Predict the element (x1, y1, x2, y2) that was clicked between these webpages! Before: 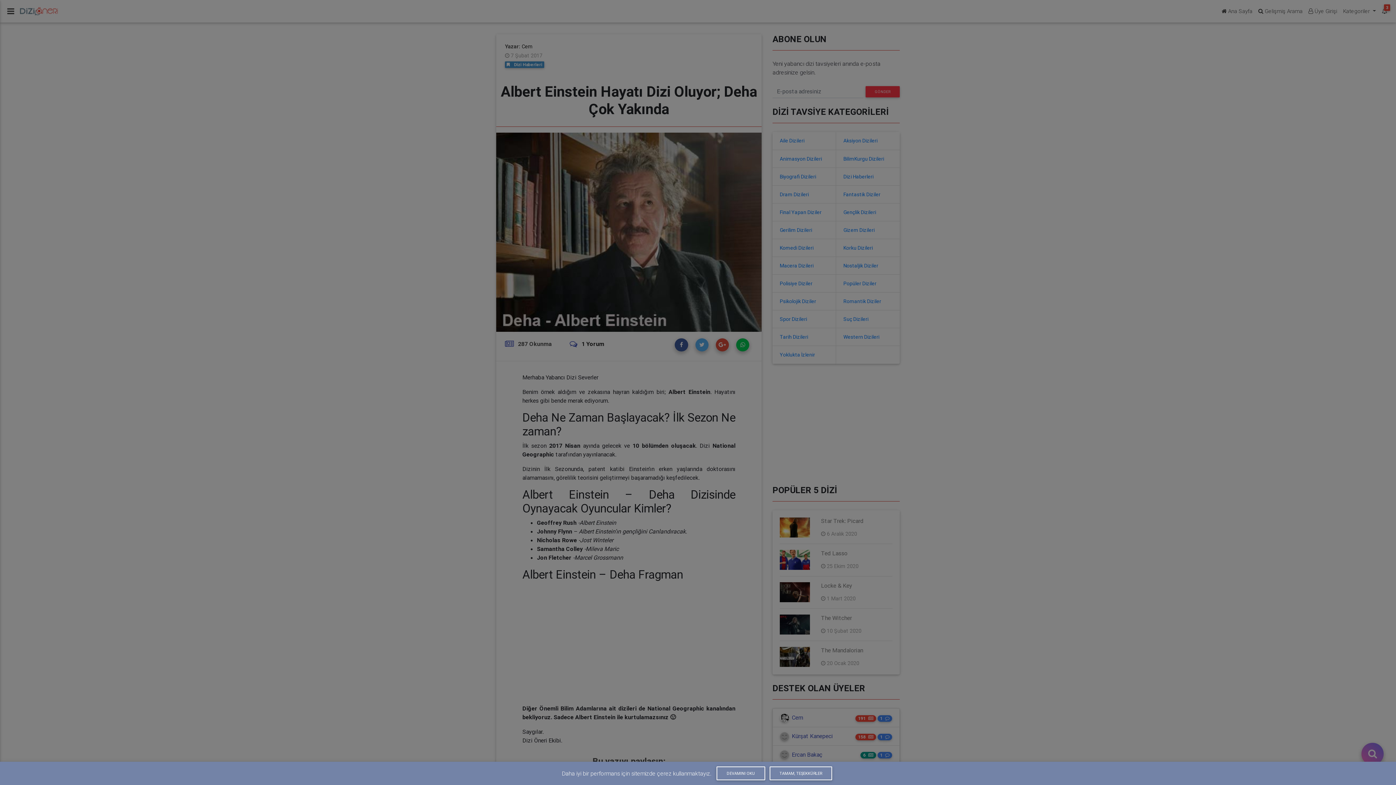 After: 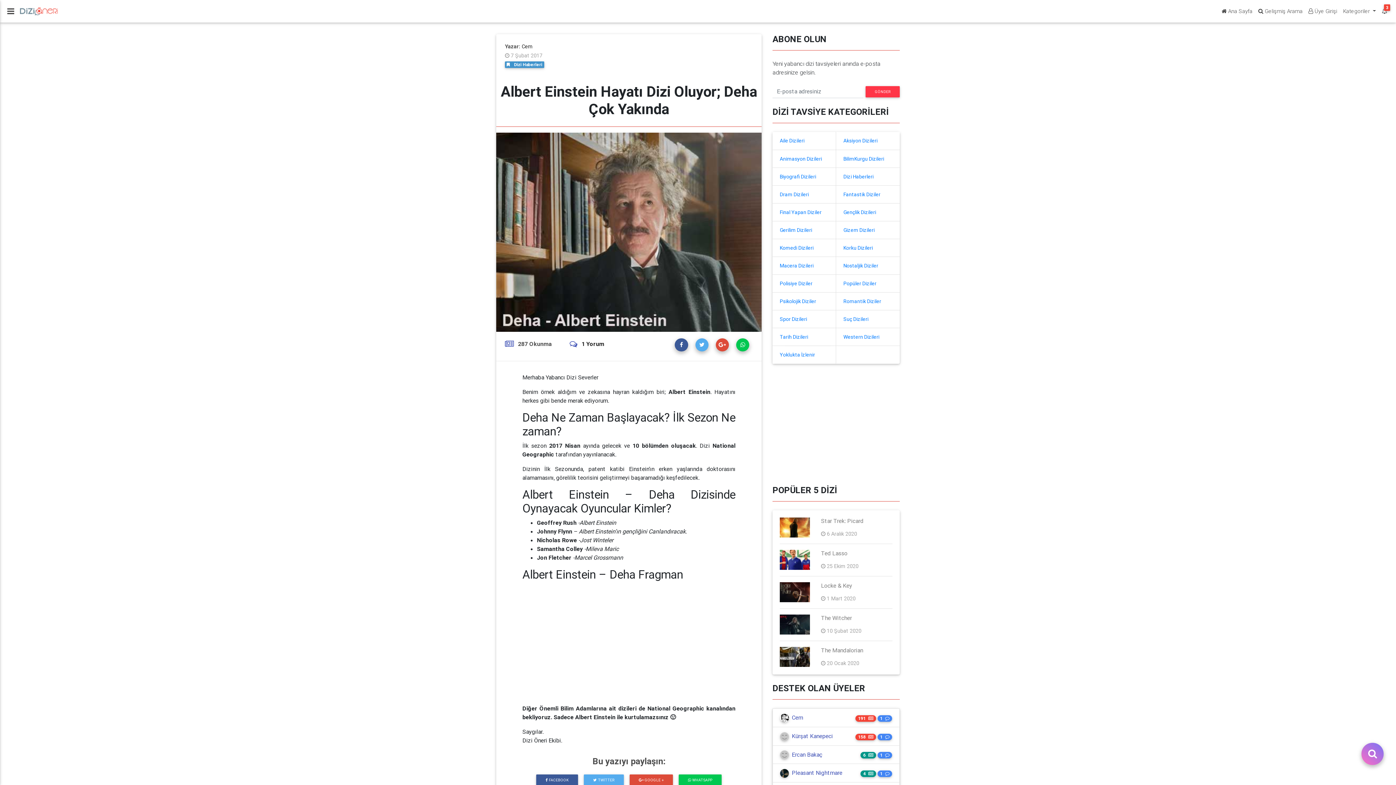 Action: label: TAMAM, TEŞEKKÜRLER bbox: (769, 766, 832, 780)